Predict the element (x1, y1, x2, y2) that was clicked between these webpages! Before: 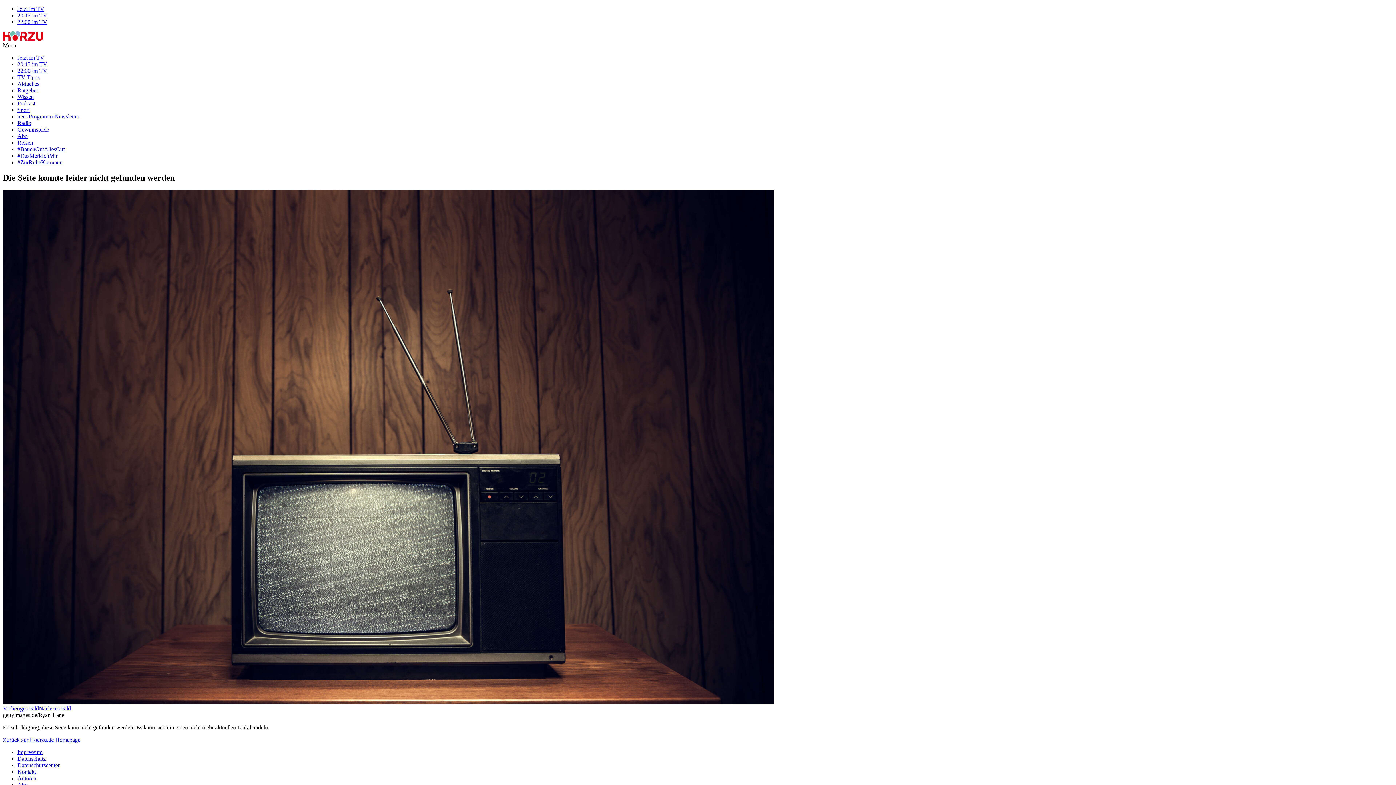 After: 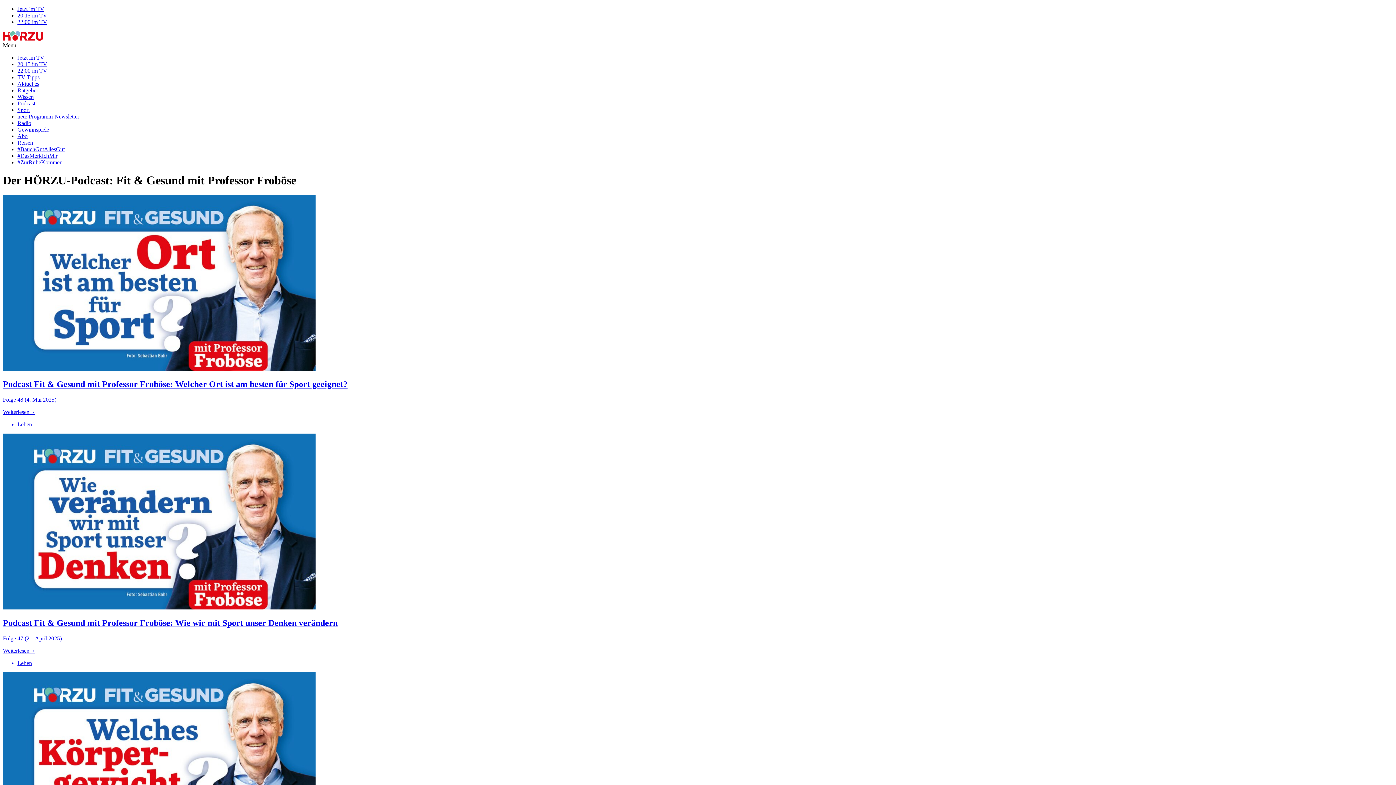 Action: label: Podcast bbox: (17, 100, 35, 106)